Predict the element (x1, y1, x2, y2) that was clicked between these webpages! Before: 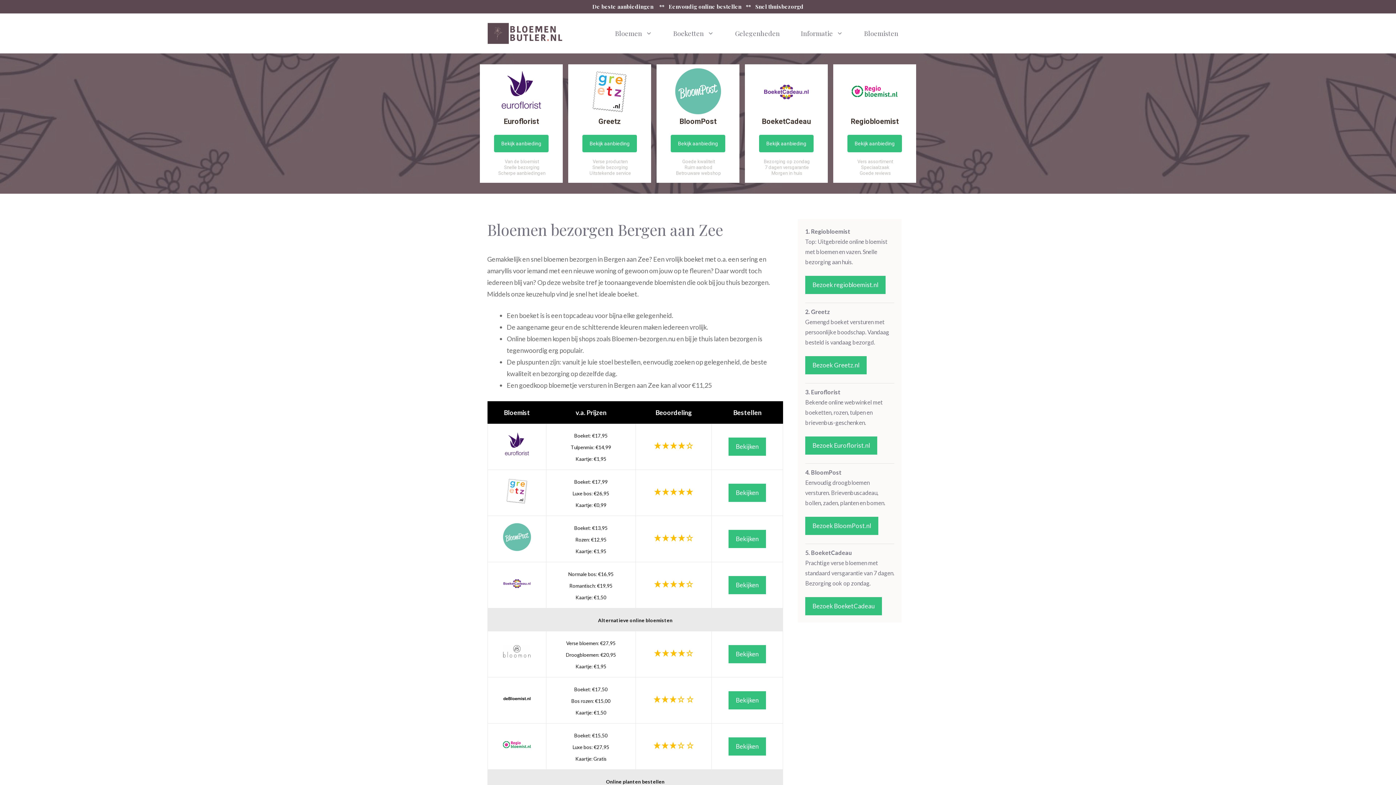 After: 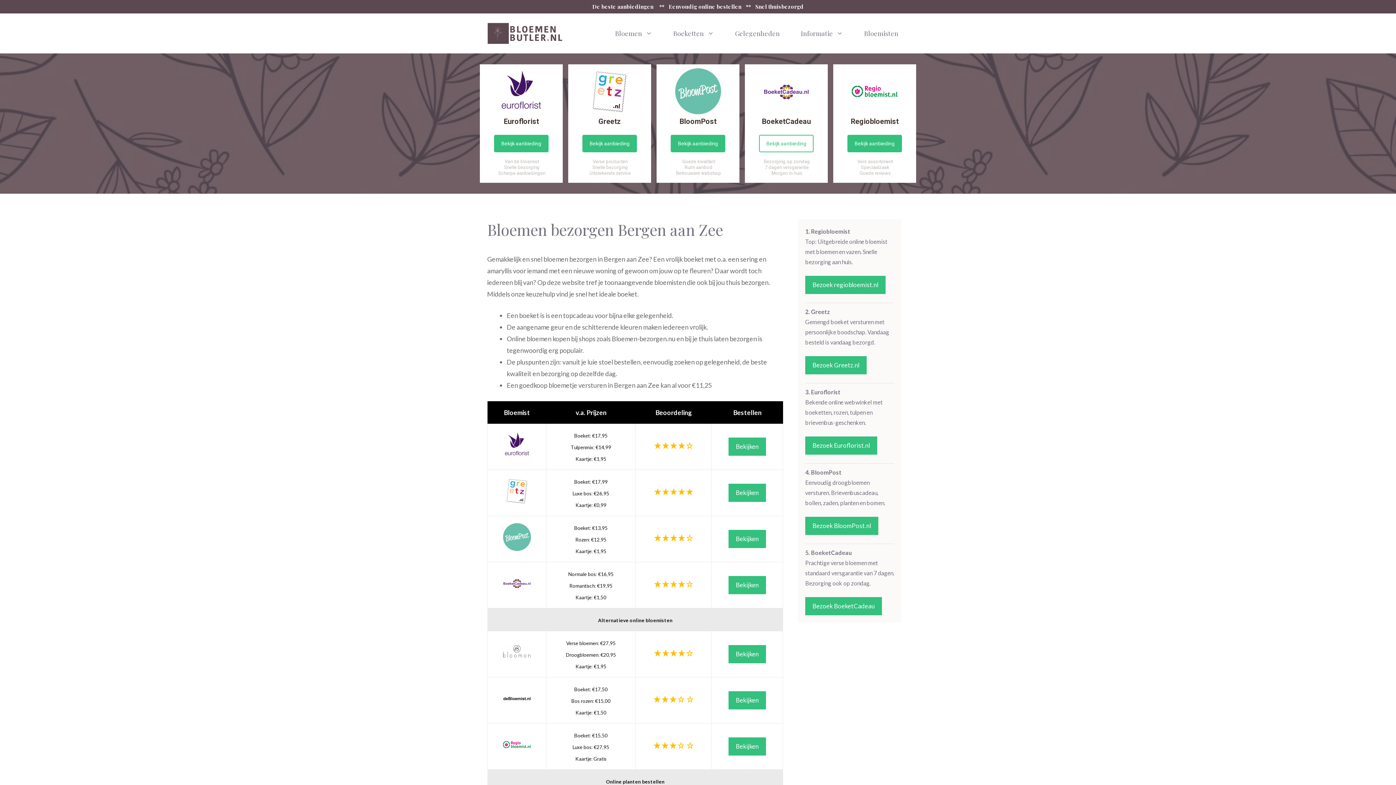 Action: bbox: (759, 134, 813, 152) label: Bekijk aanbieding